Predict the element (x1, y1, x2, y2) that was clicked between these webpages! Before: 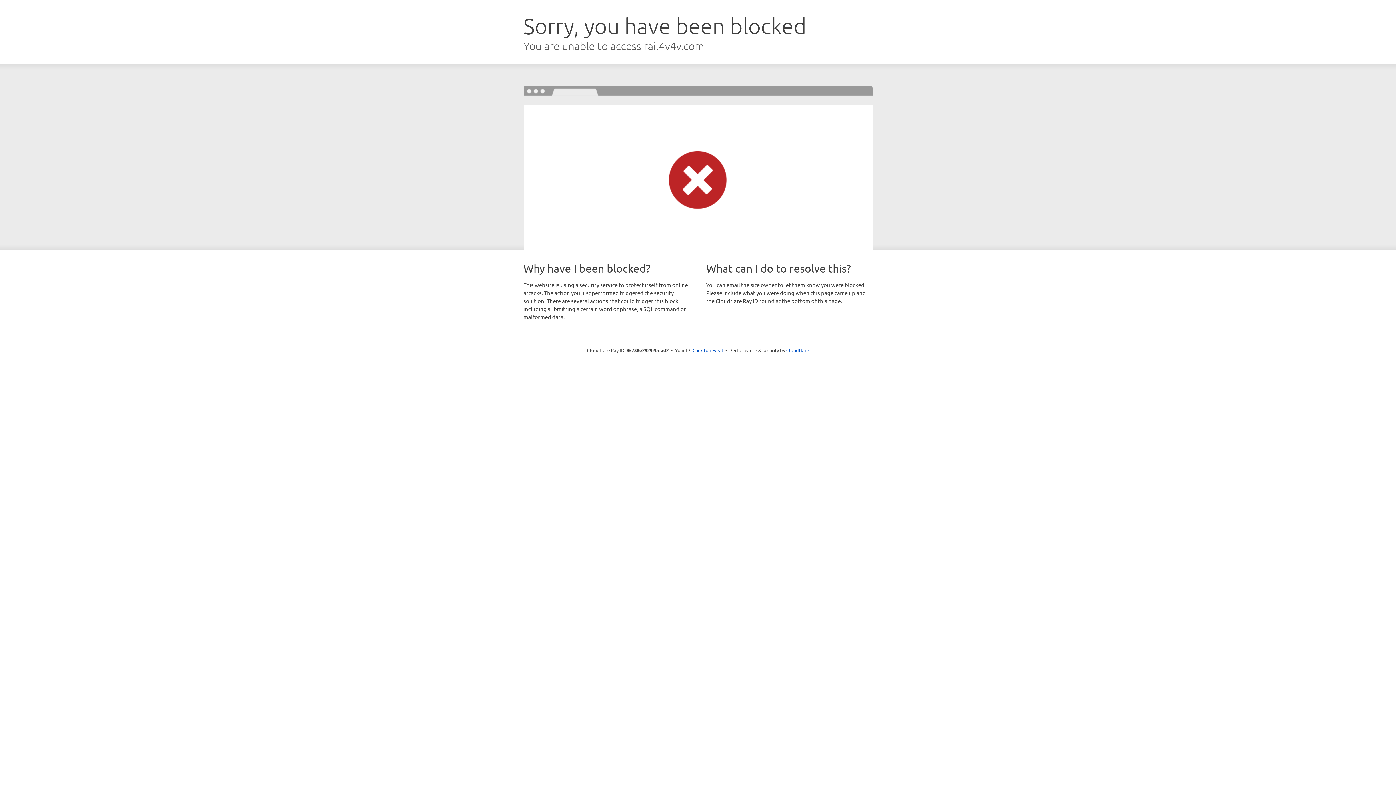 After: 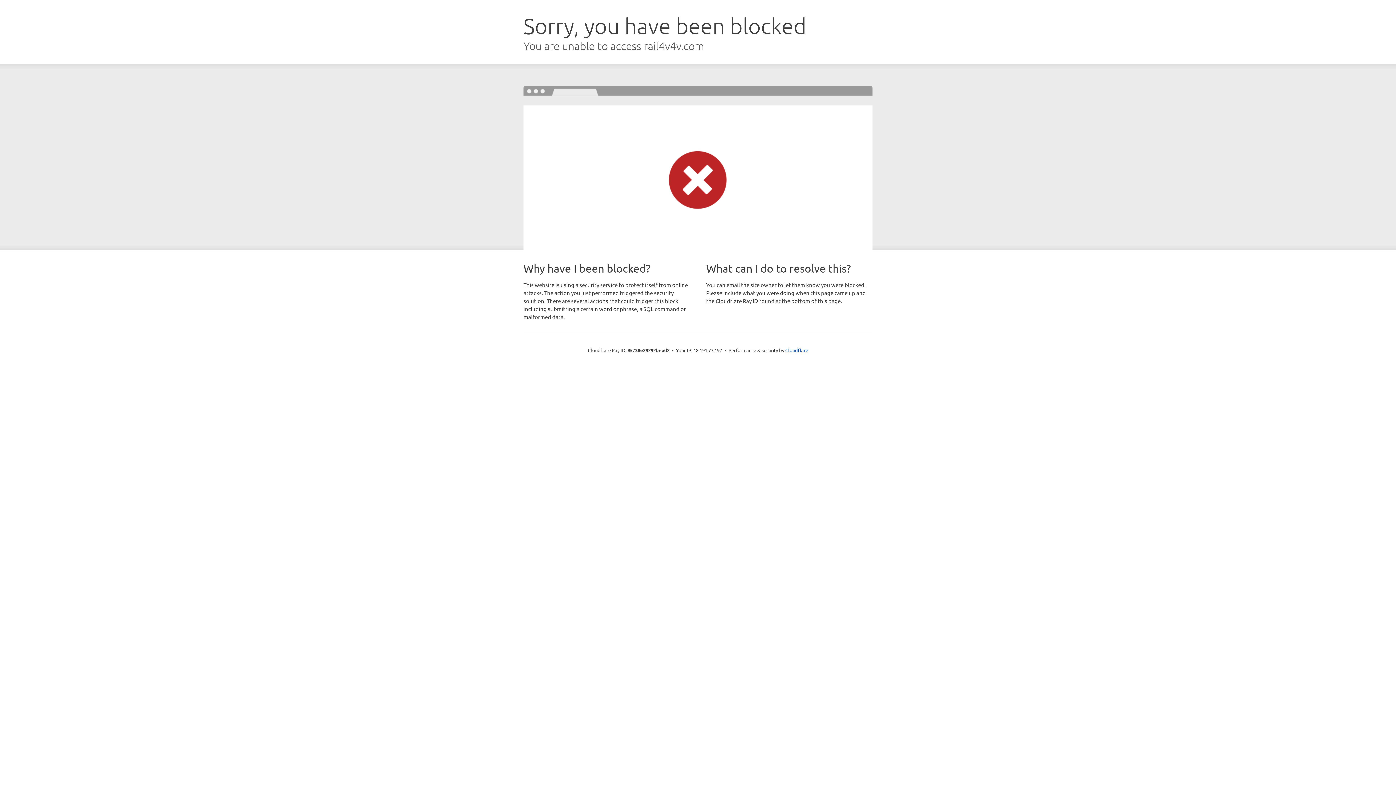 Action: label: Click to reveal bbox: (692, 346, 723, 353)